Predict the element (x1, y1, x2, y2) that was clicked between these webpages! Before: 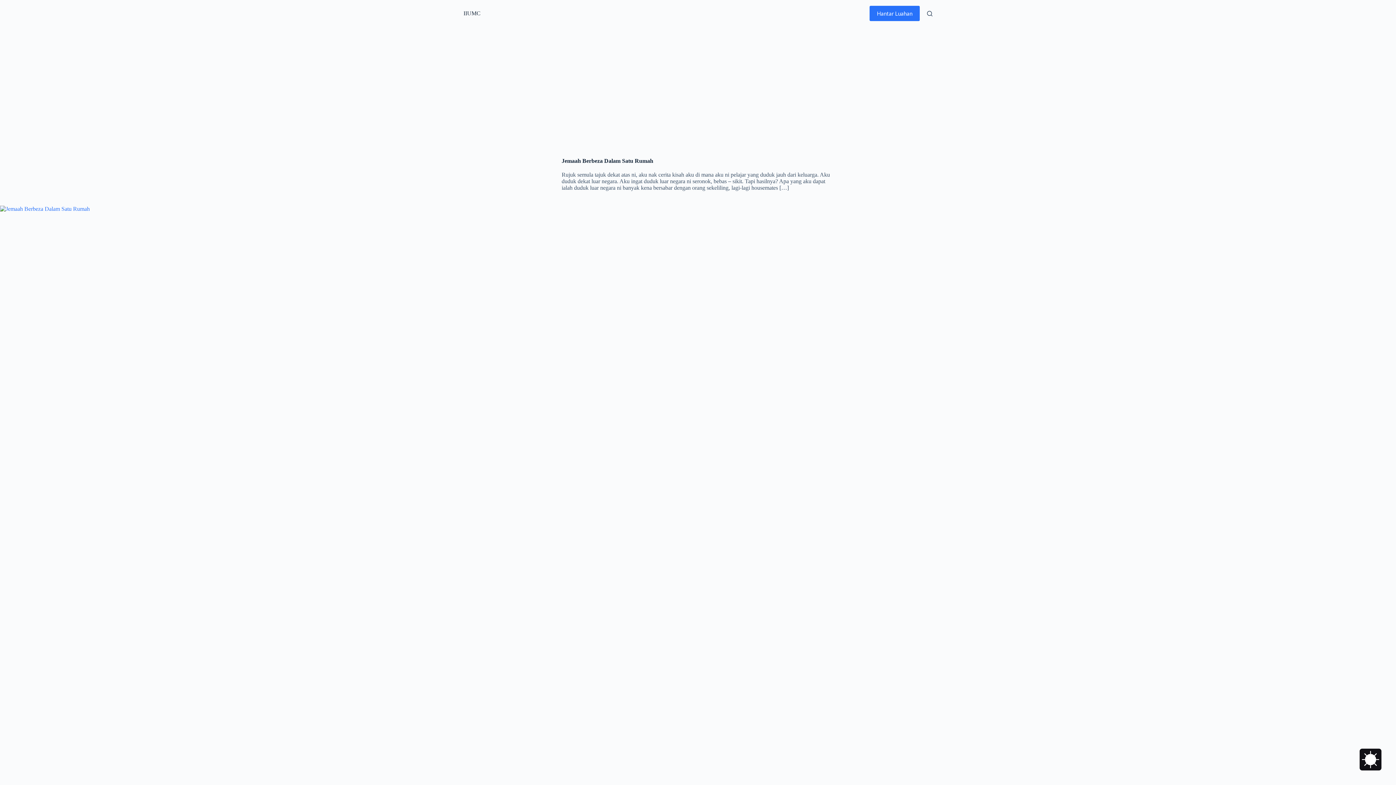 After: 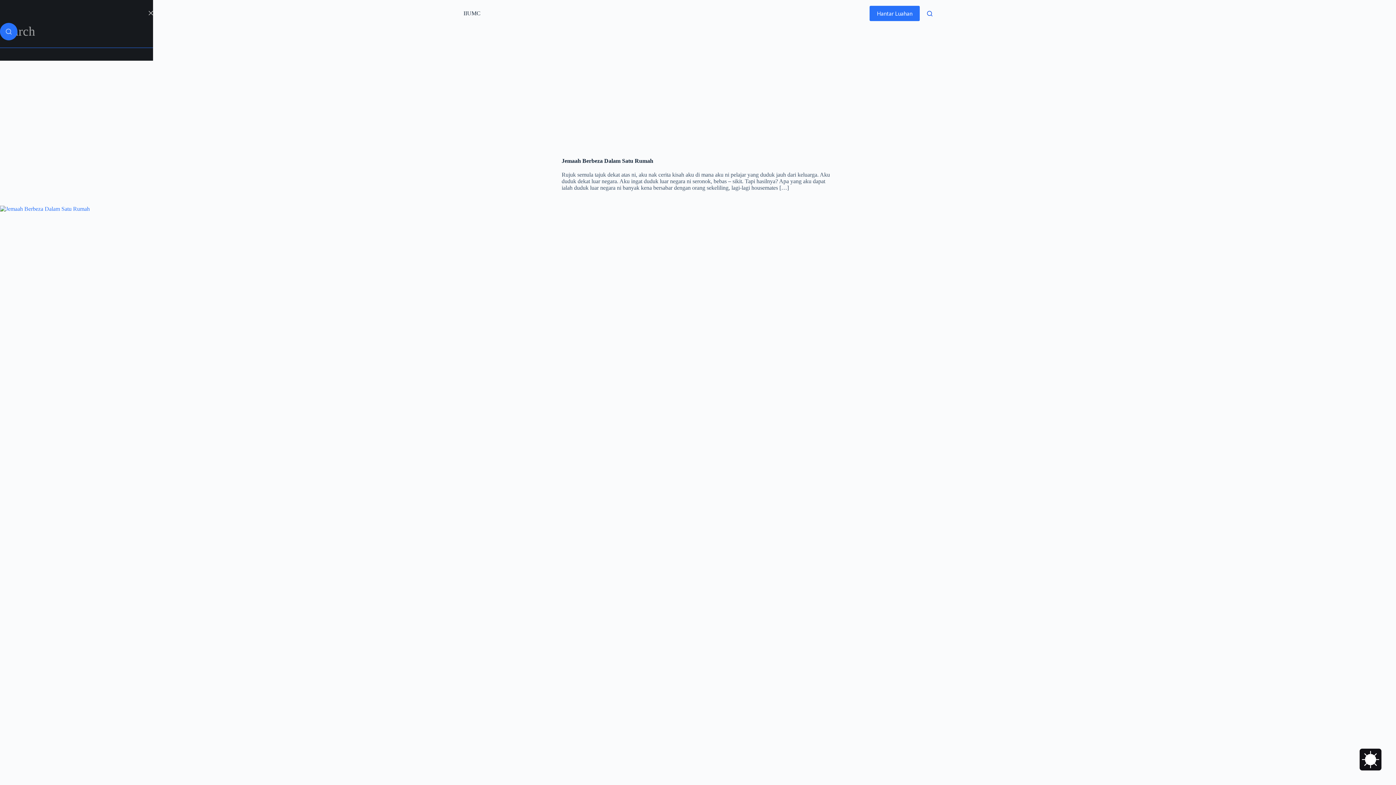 Action: bbox: (927, 10, 932, 16) label: Search